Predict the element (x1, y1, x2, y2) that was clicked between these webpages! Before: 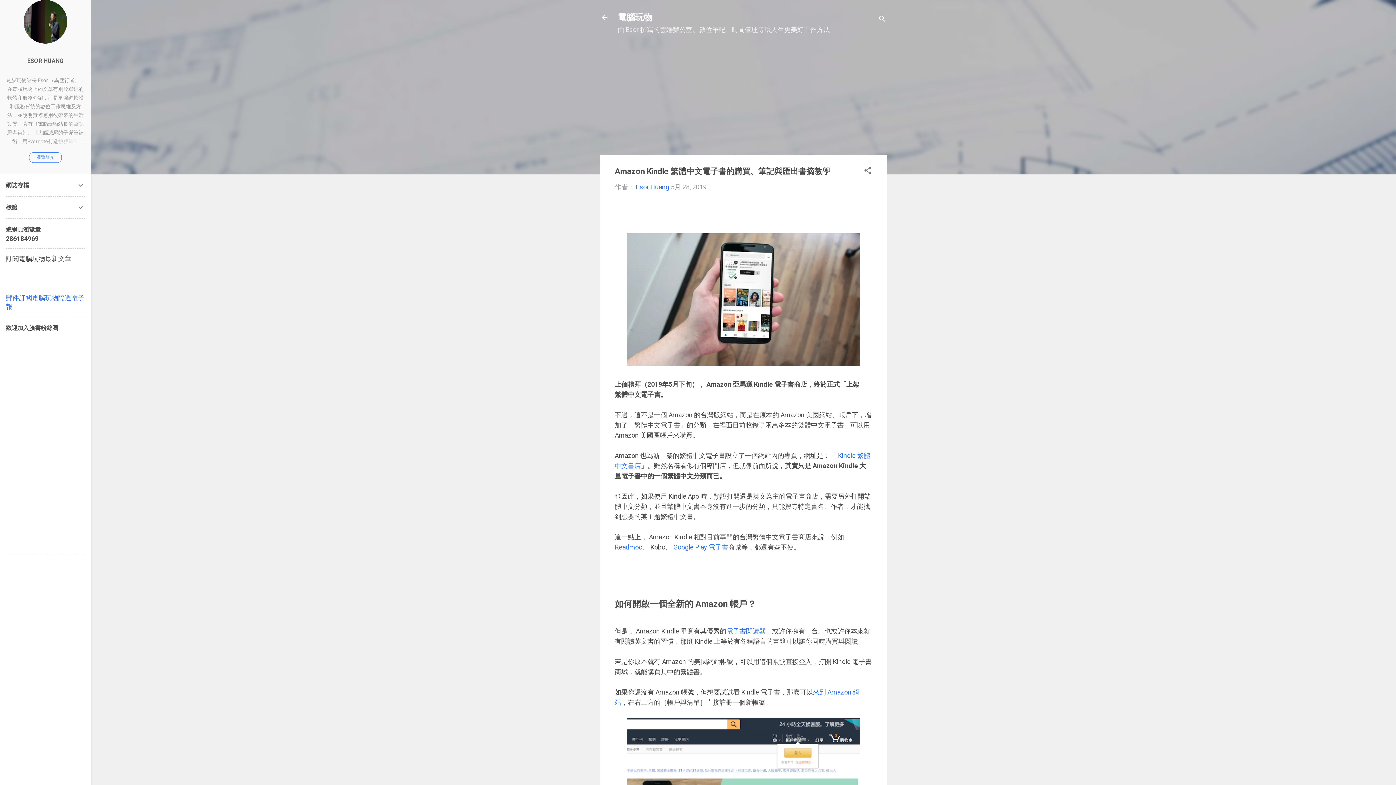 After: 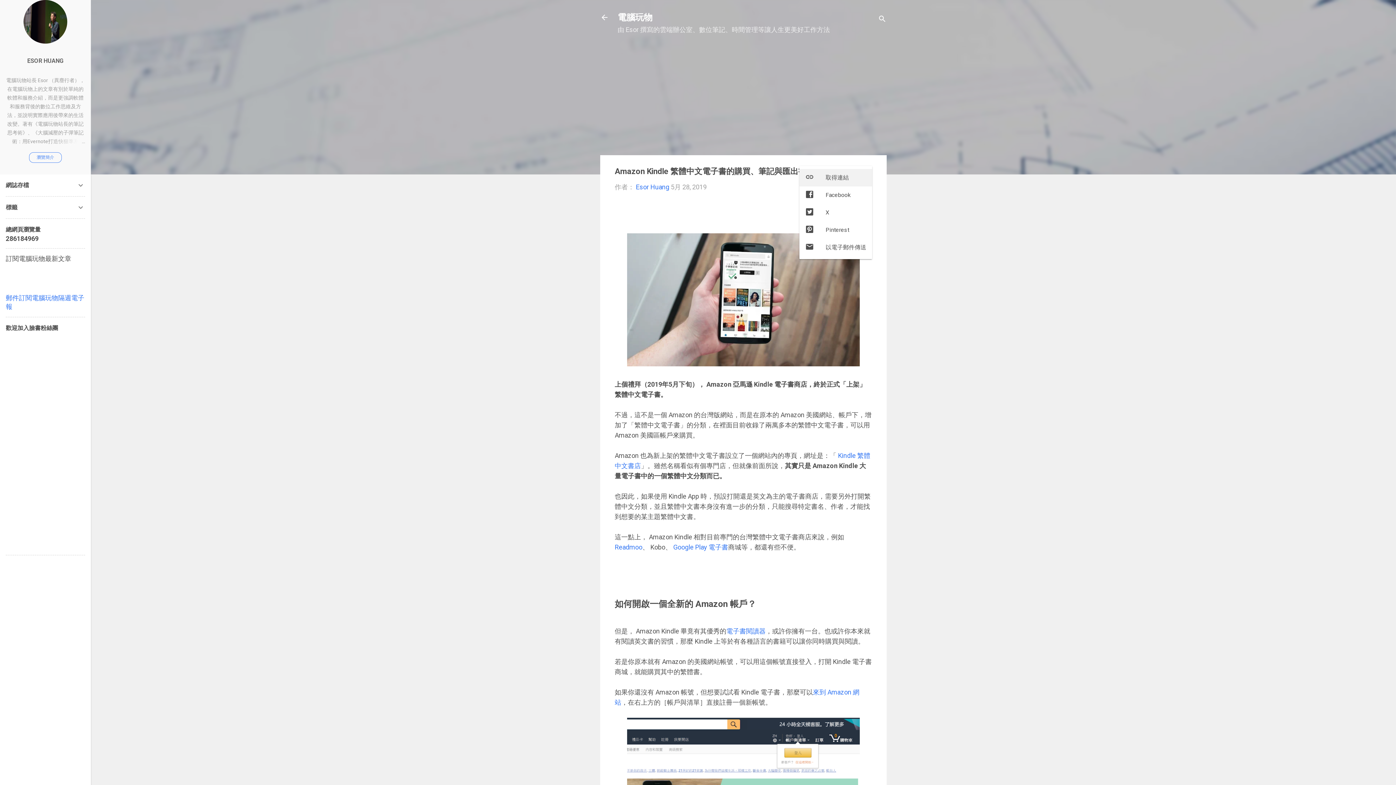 Action: bbox: (863, 166, 872, 177) label: 分享